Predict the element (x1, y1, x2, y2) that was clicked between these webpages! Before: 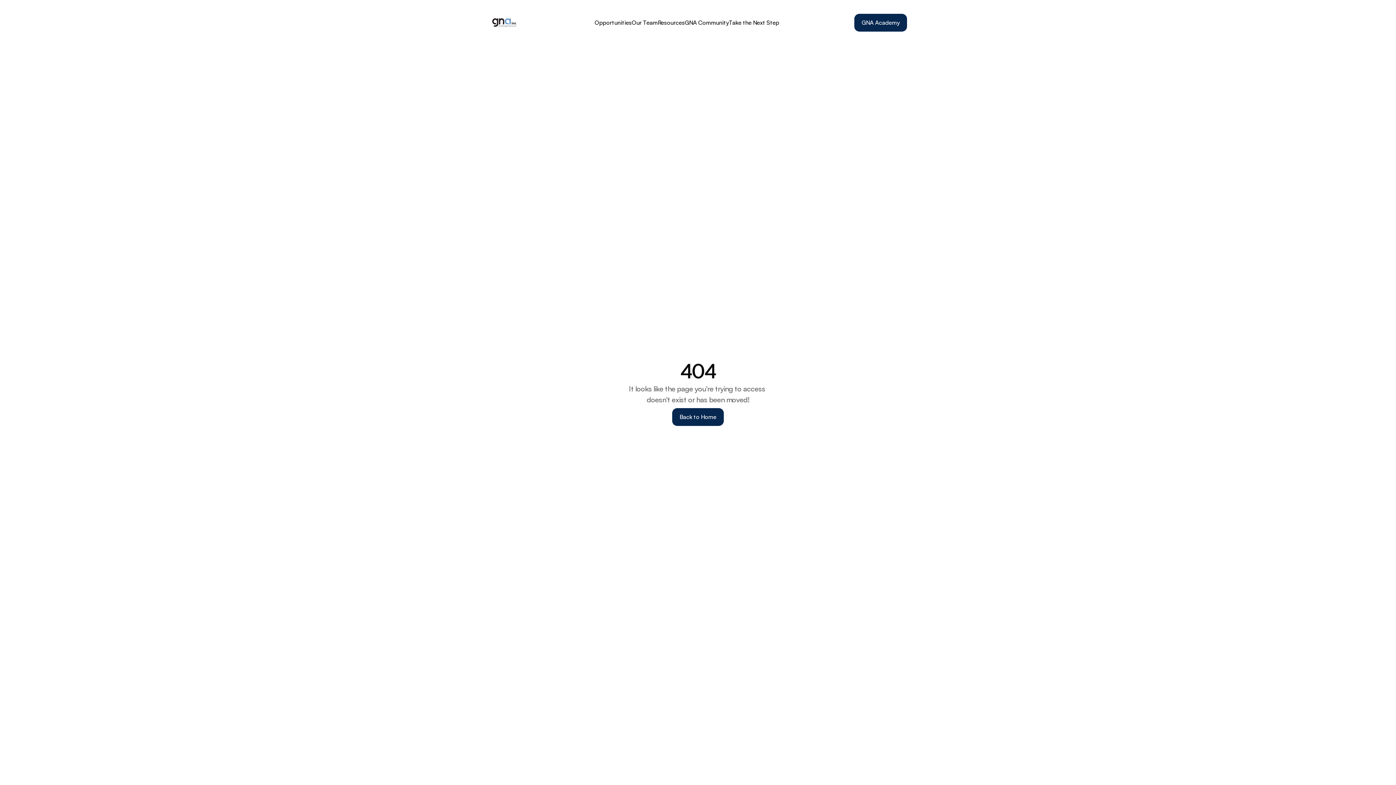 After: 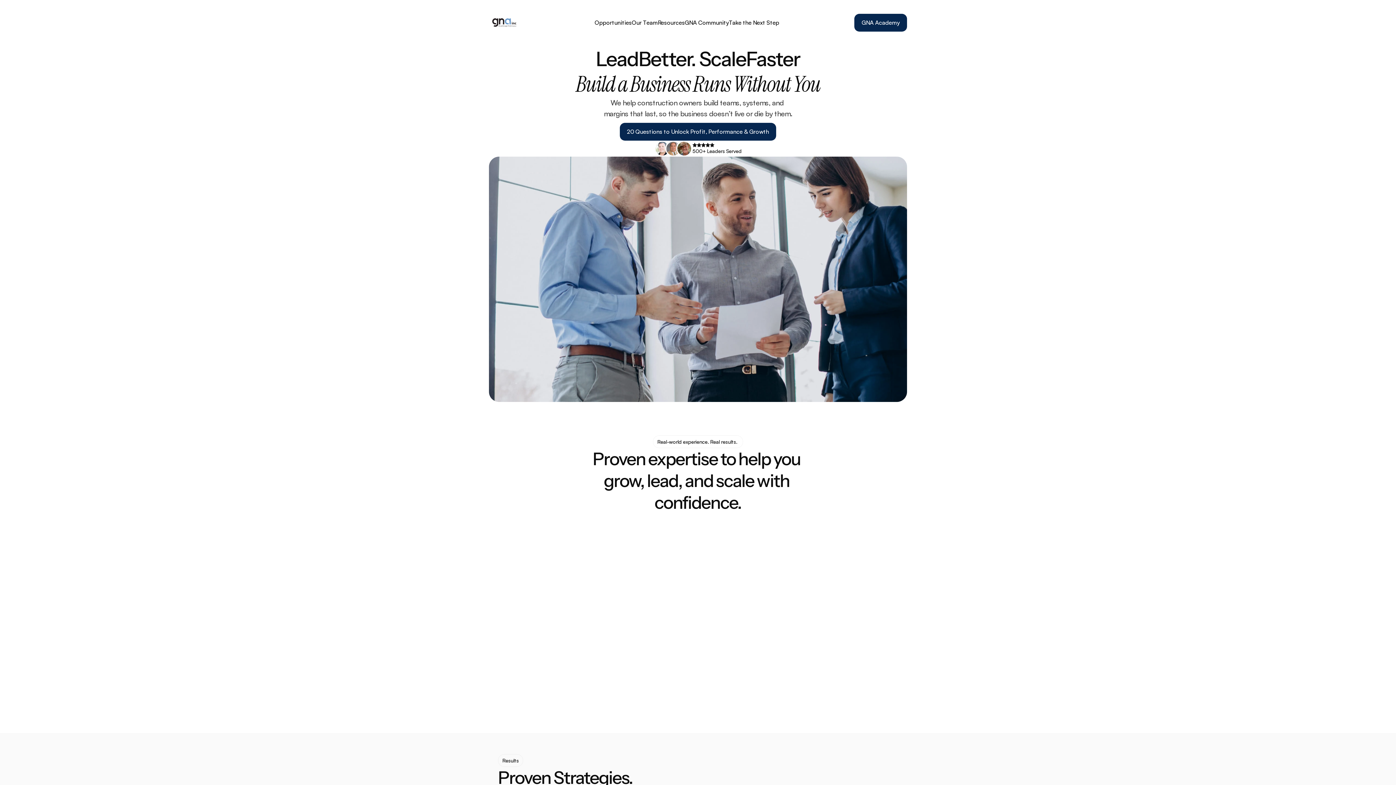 Action: bbox: (489, 7, 519, 37)